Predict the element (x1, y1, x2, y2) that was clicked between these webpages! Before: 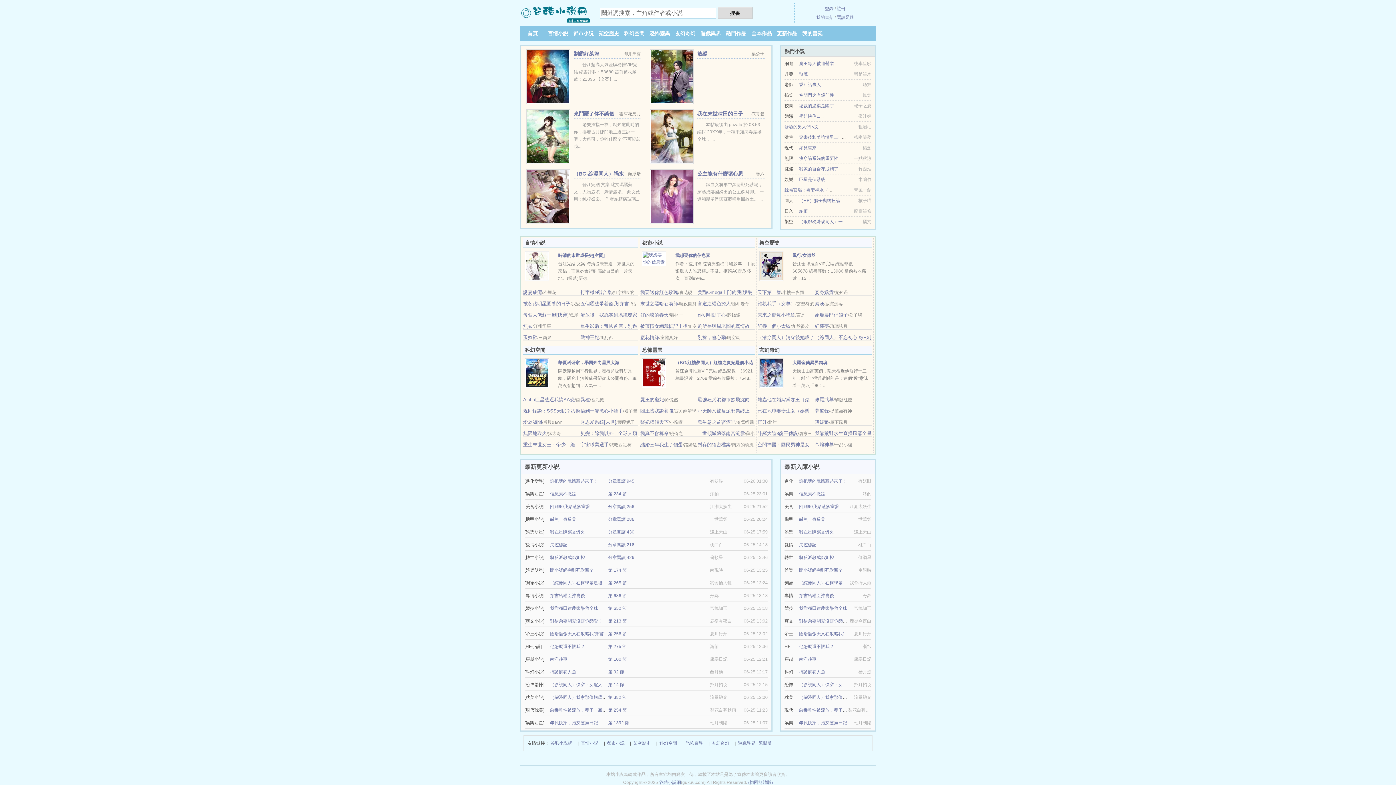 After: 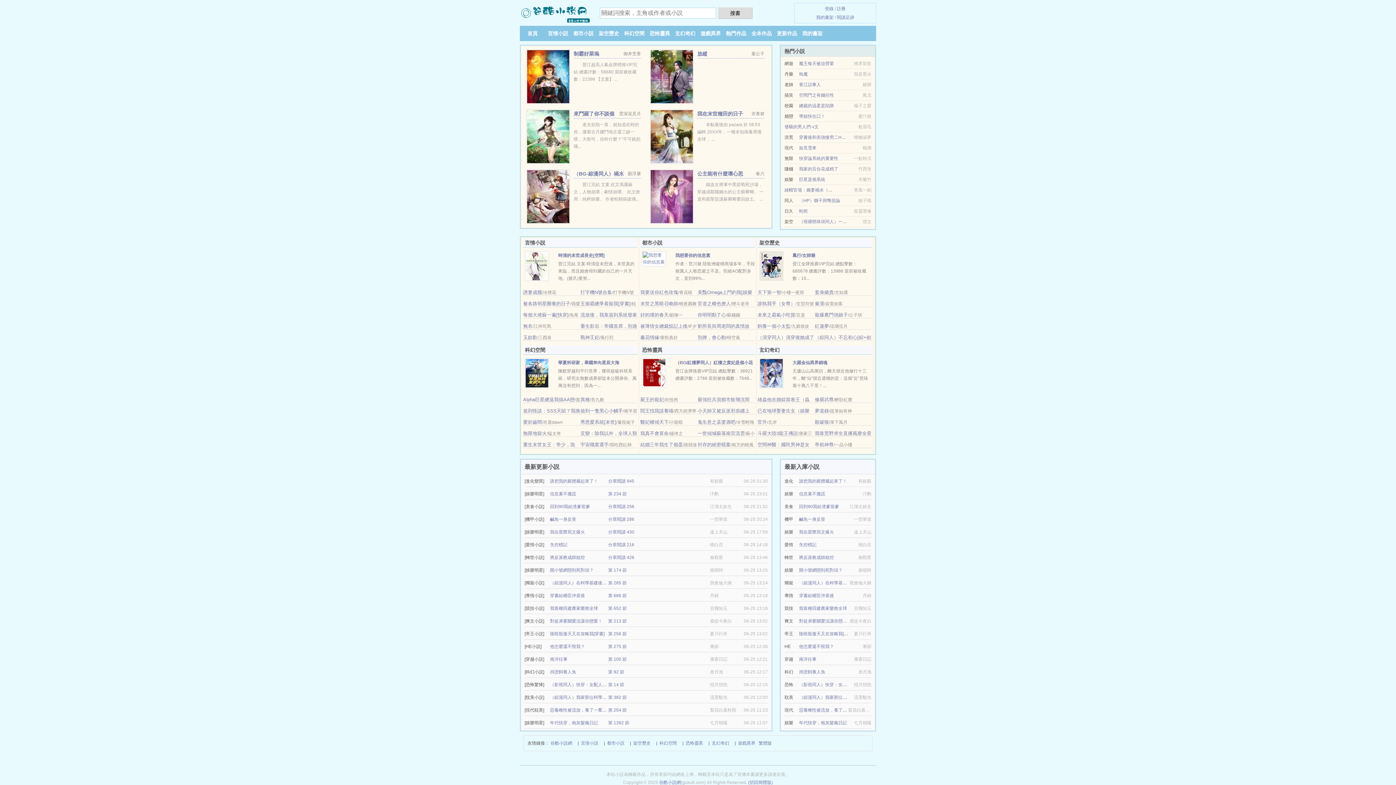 Action: bbox: (784, 124, 818, 129) label: 發騷的男人們-v文